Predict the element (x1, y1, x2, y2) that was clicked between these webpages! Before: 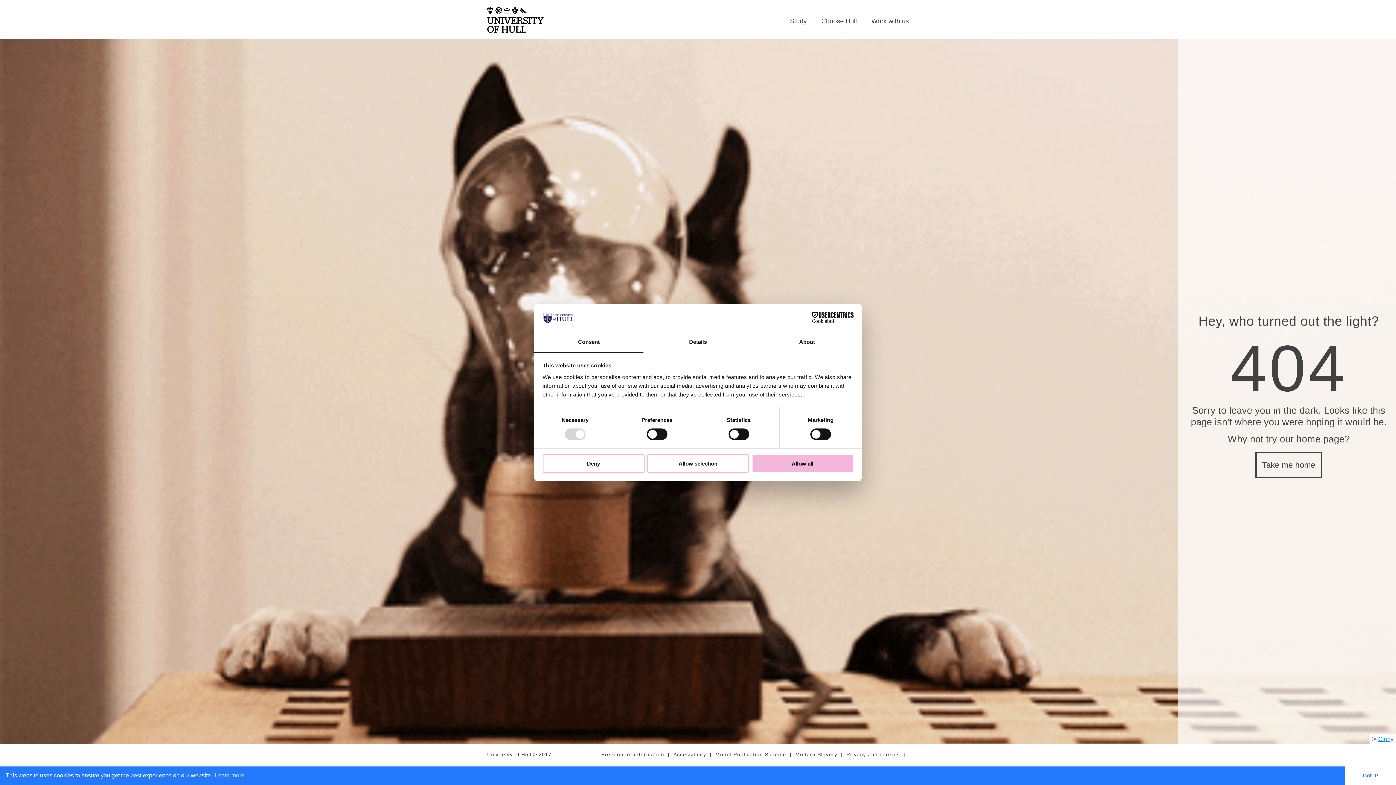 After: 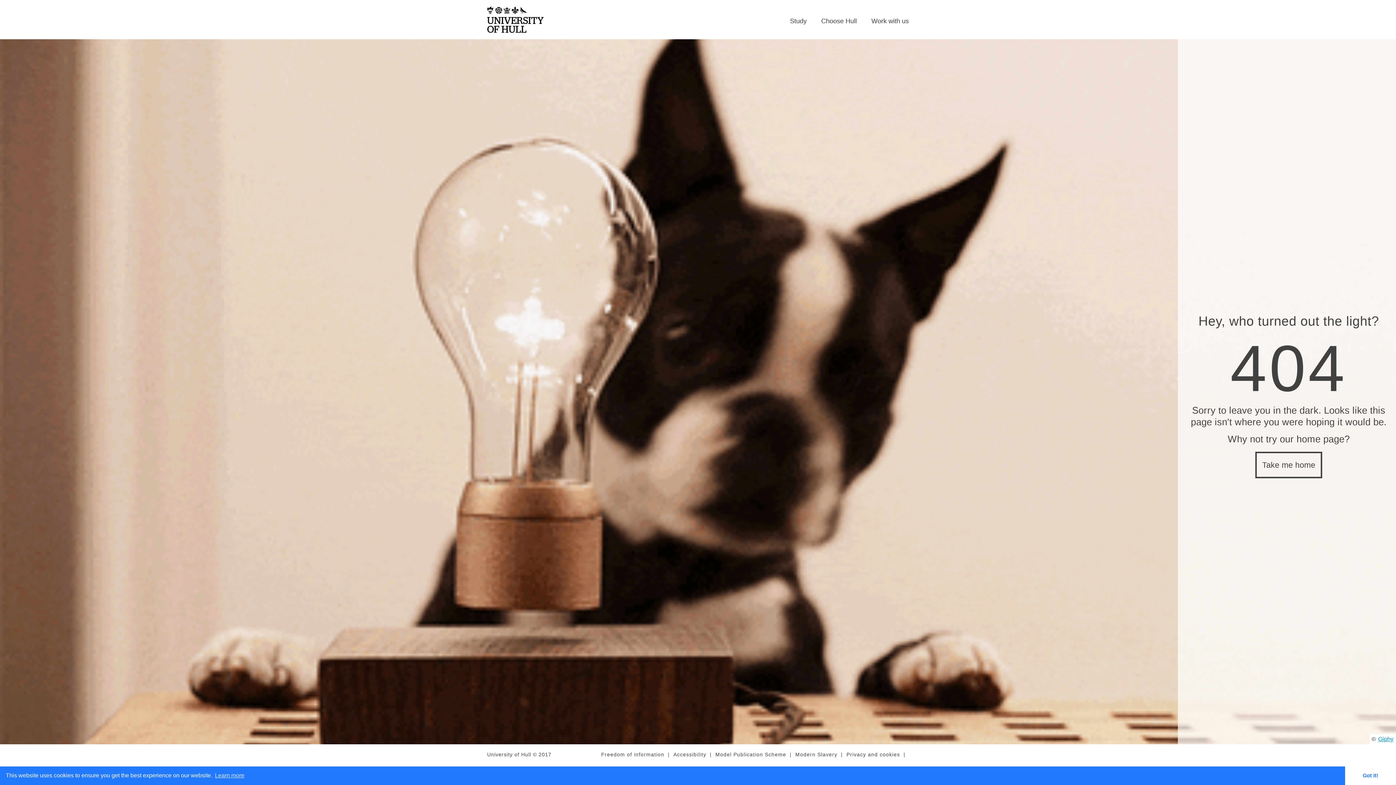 Action: bbox: (751, 454, 853, 472) label: Allow all